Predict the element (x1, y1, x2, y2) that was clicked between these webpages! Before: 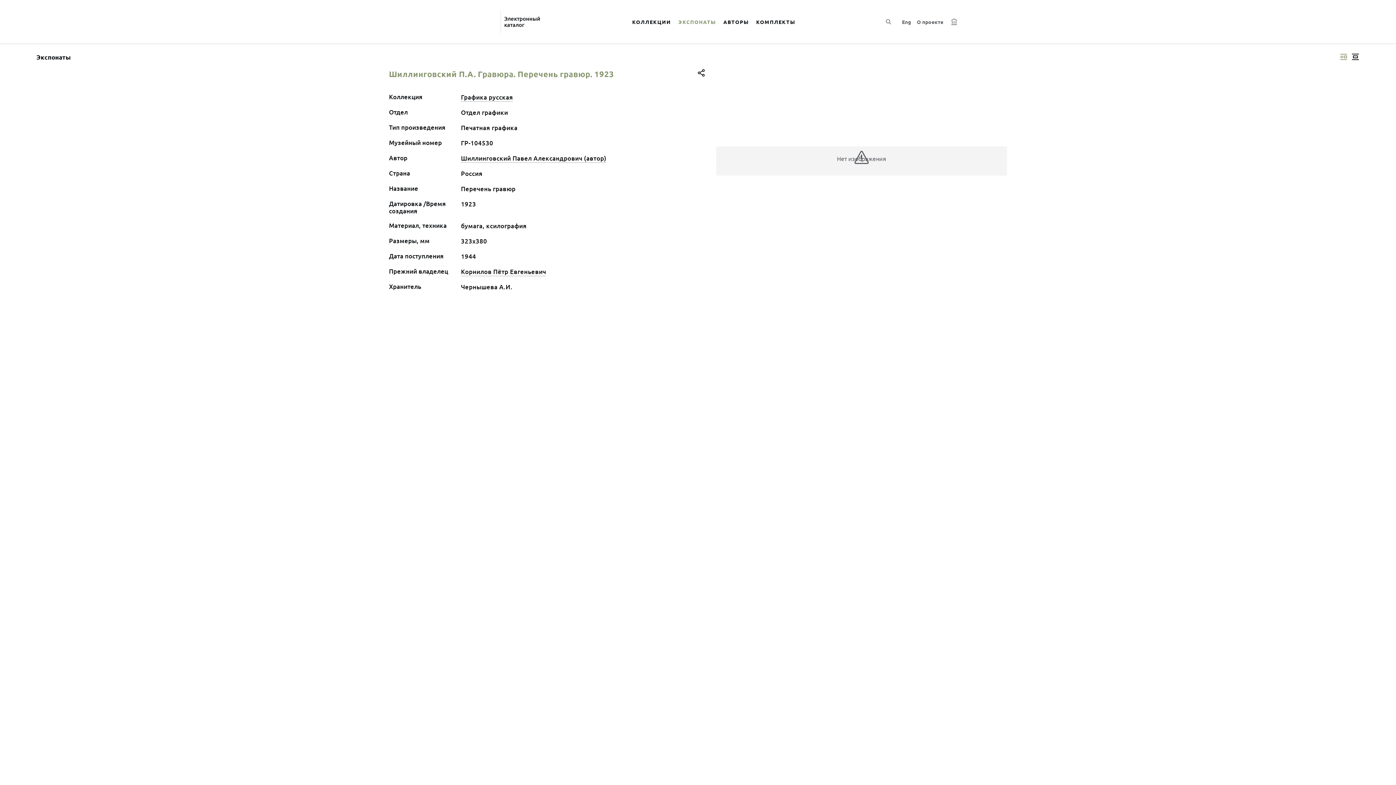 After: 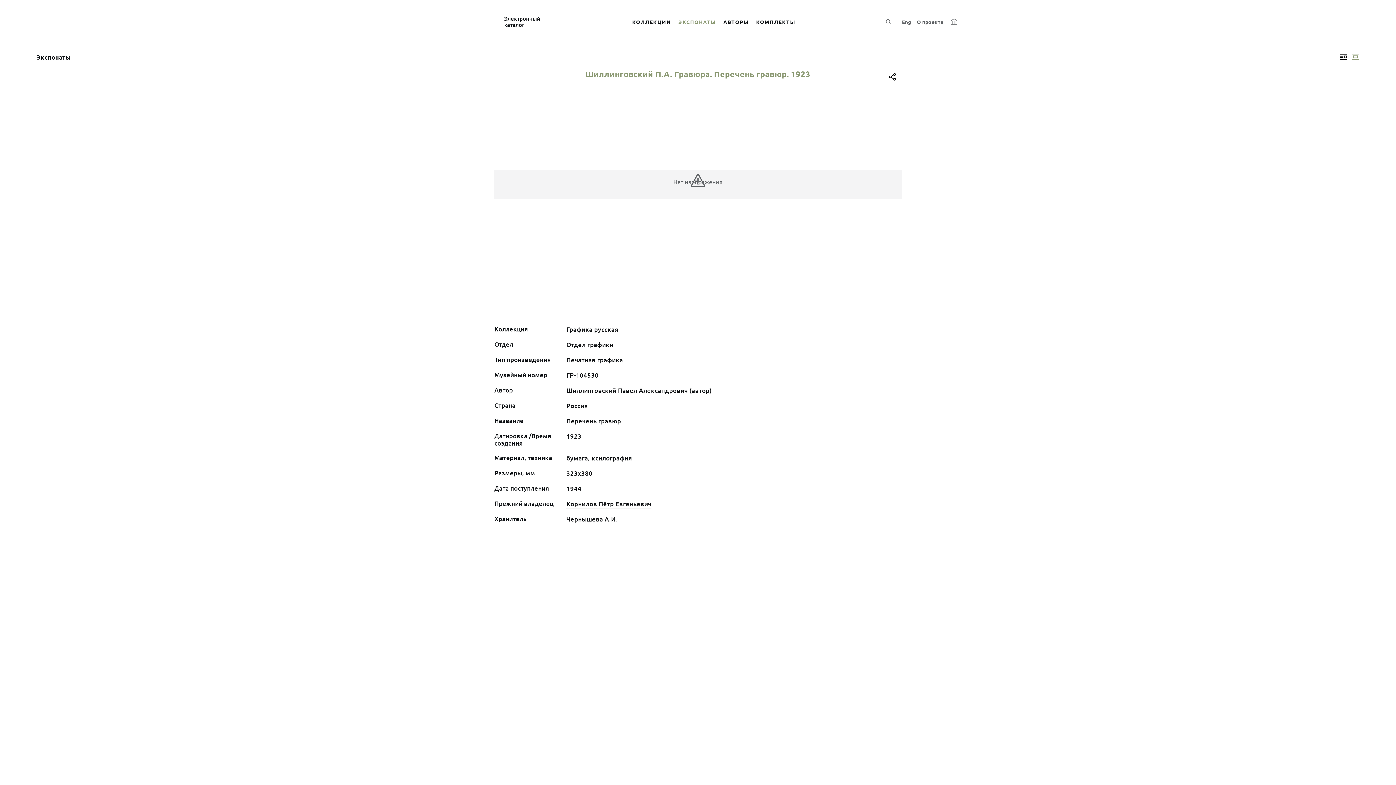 Action: label: Изображение в центре bbox: (1349, 50, 1361, 63)